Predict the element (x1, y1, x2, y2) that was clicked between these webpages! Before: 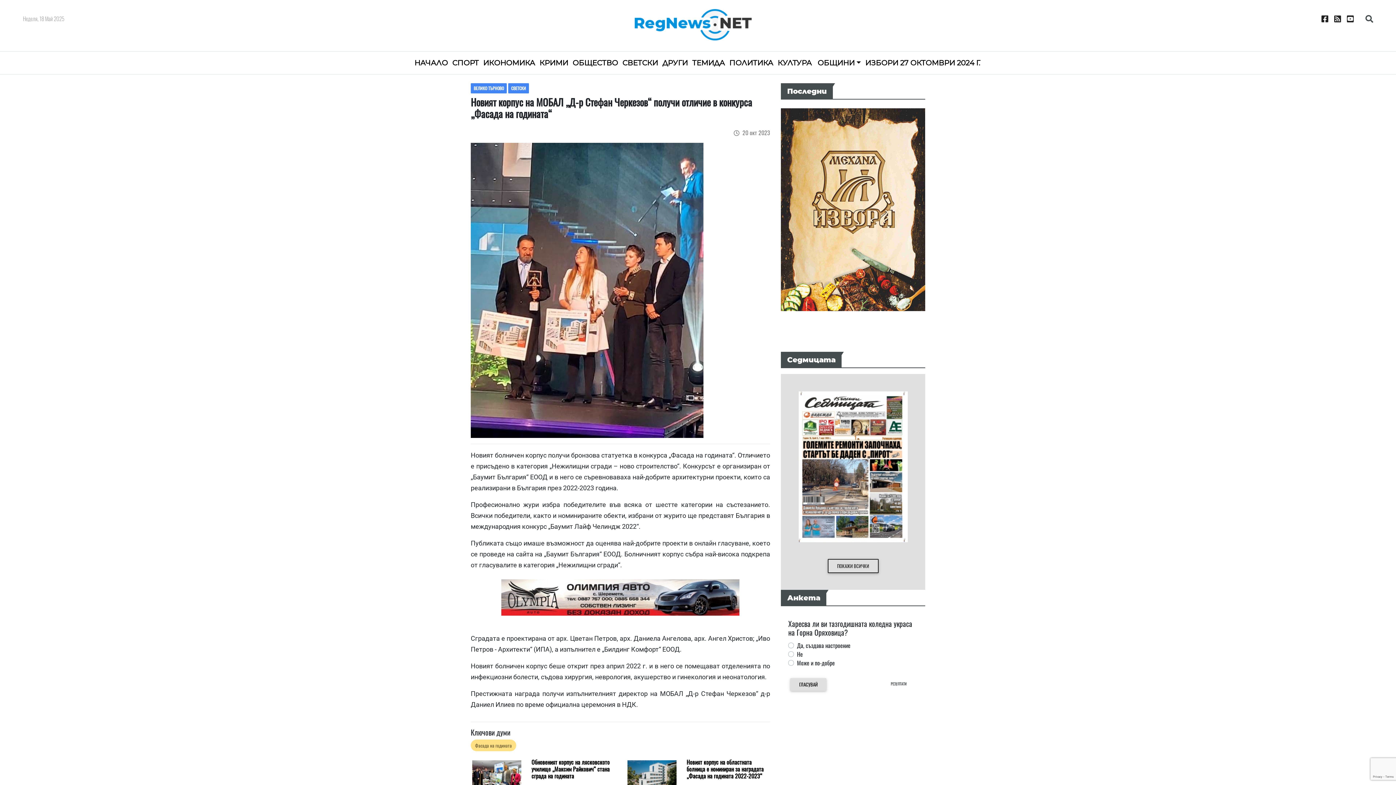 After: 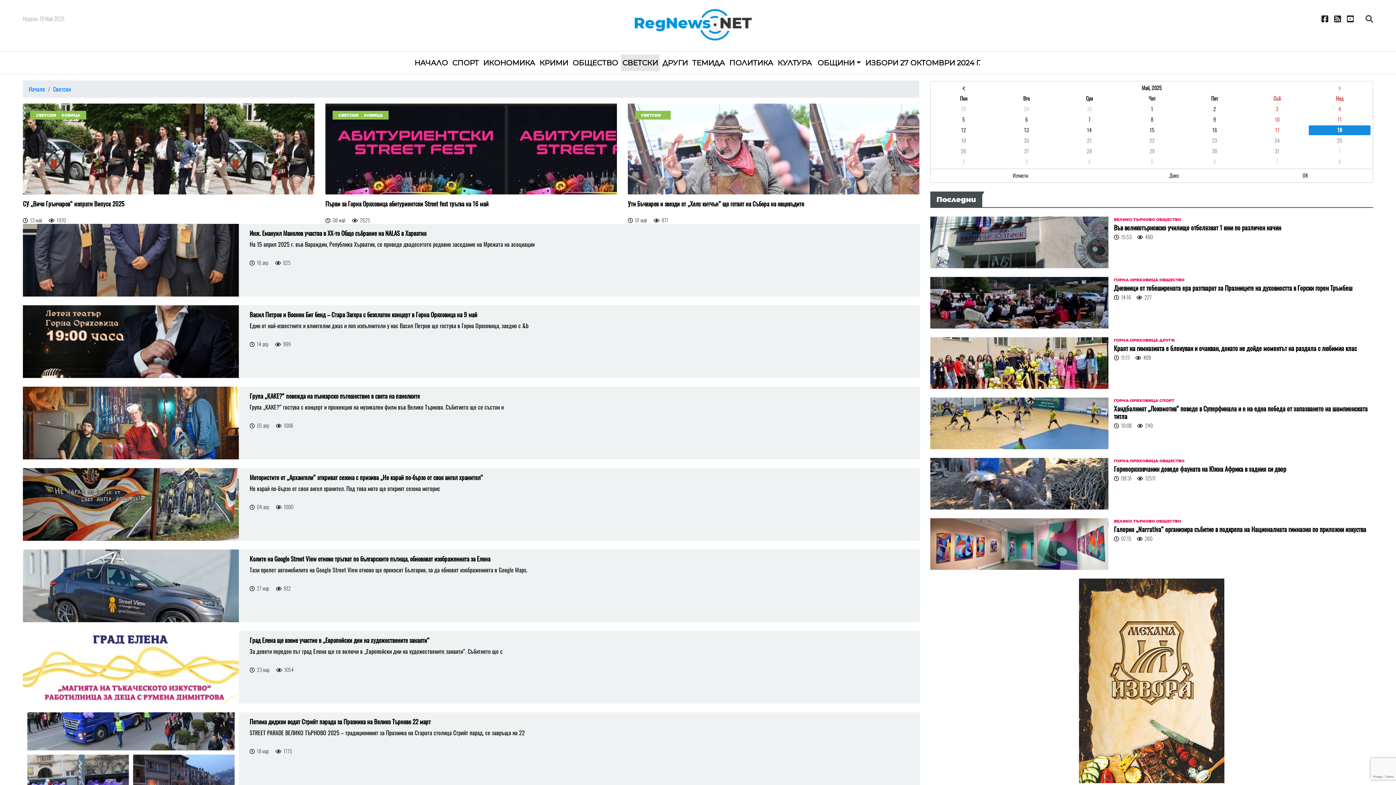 Action: bbox: (621, 54, 659, 71) label: СВЕТСКИ